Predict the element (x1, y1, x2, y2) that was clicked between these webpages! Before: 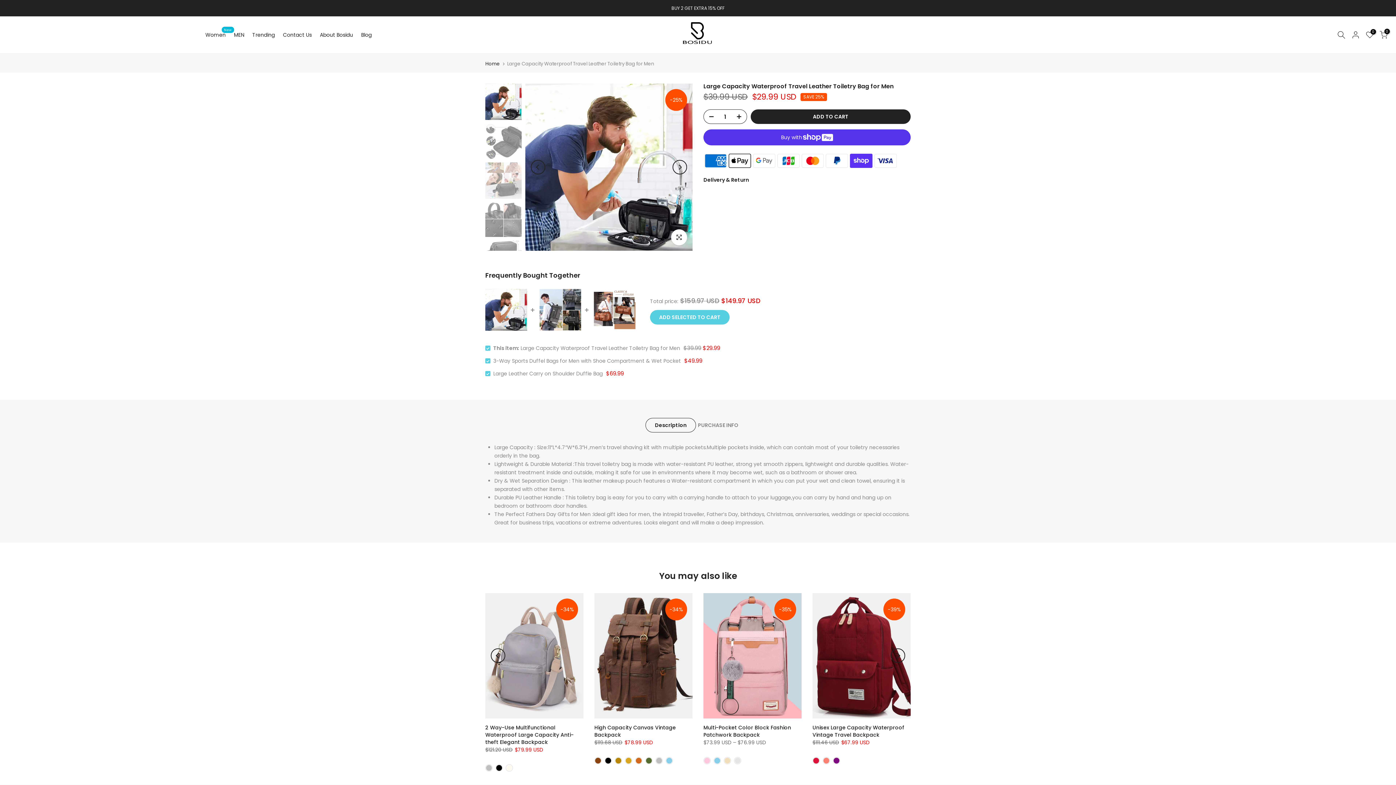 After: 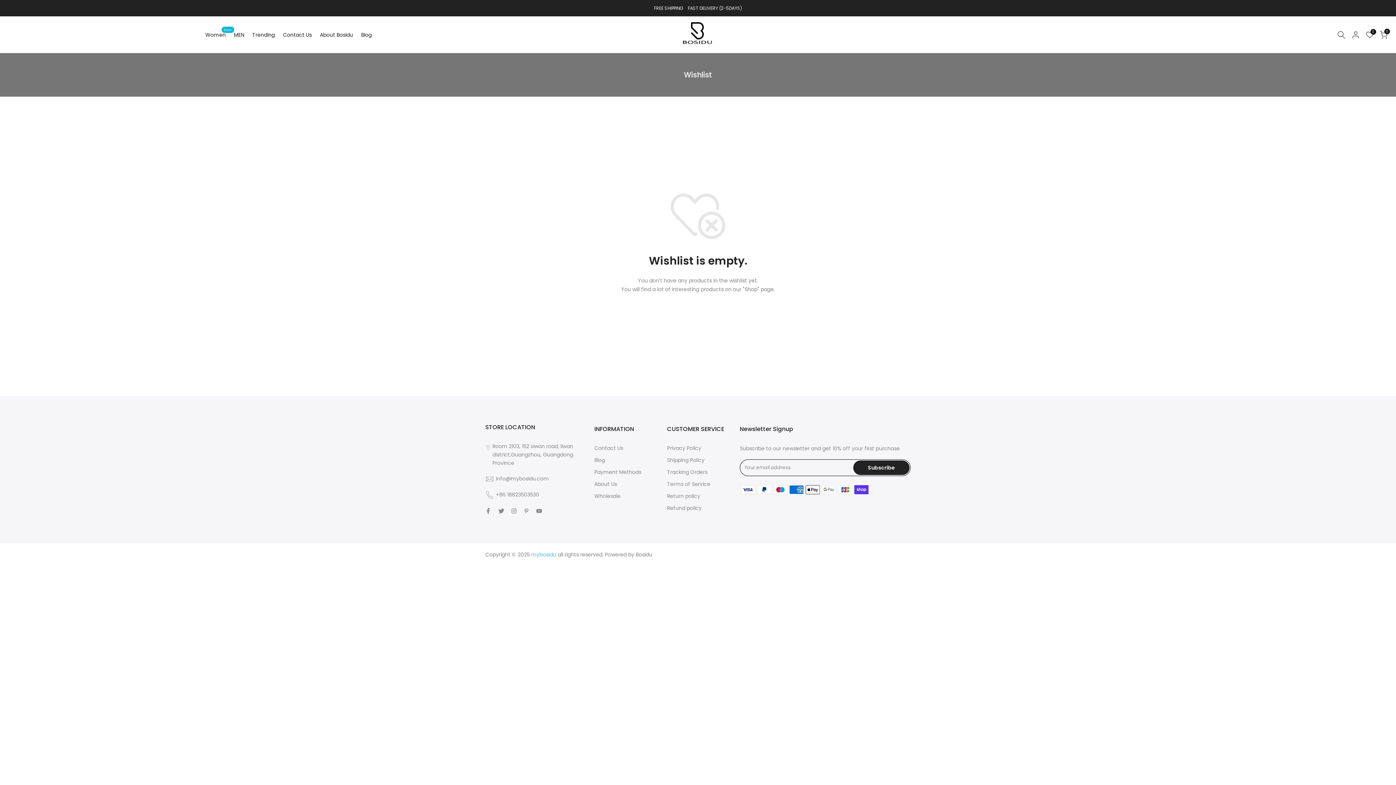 Action: label: 0 bbox: (1366, 30, 1374, 38)